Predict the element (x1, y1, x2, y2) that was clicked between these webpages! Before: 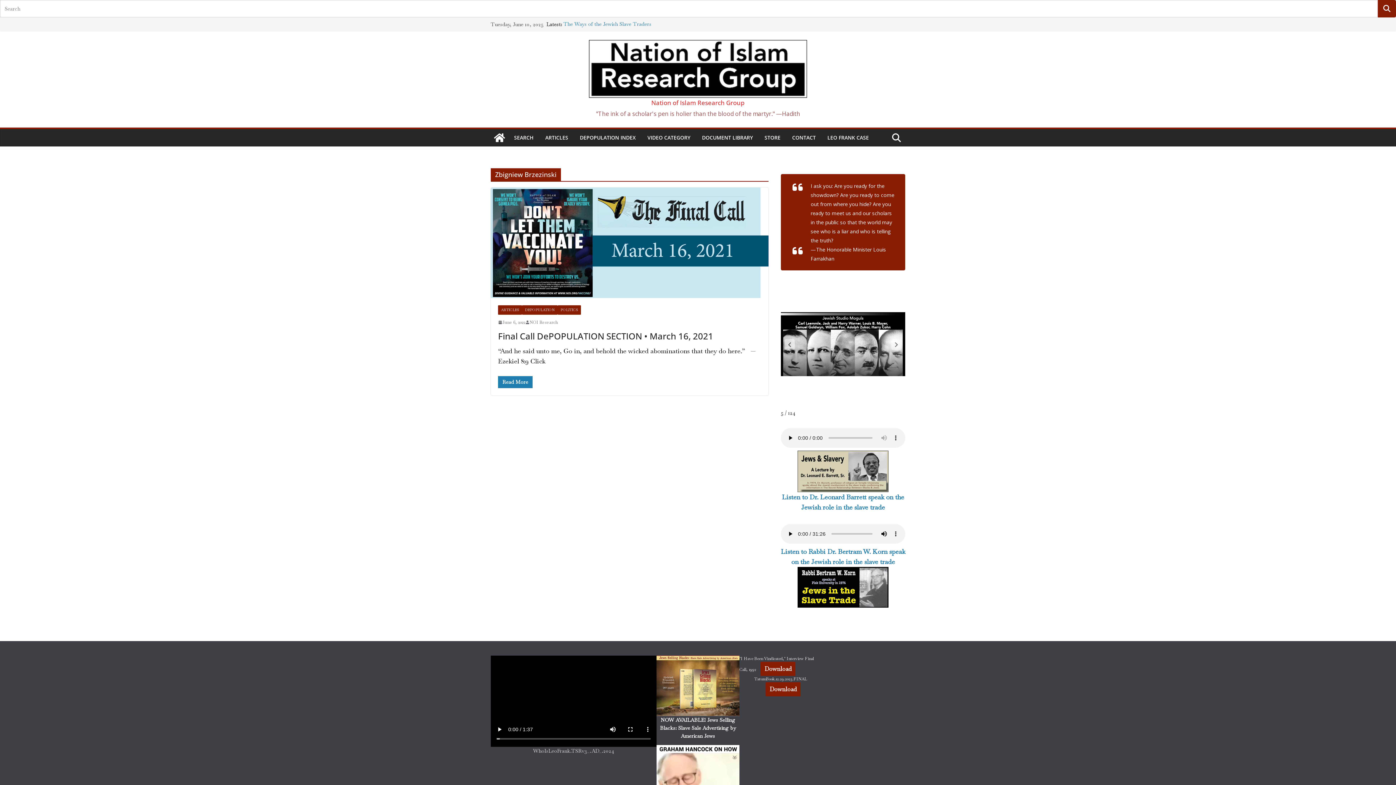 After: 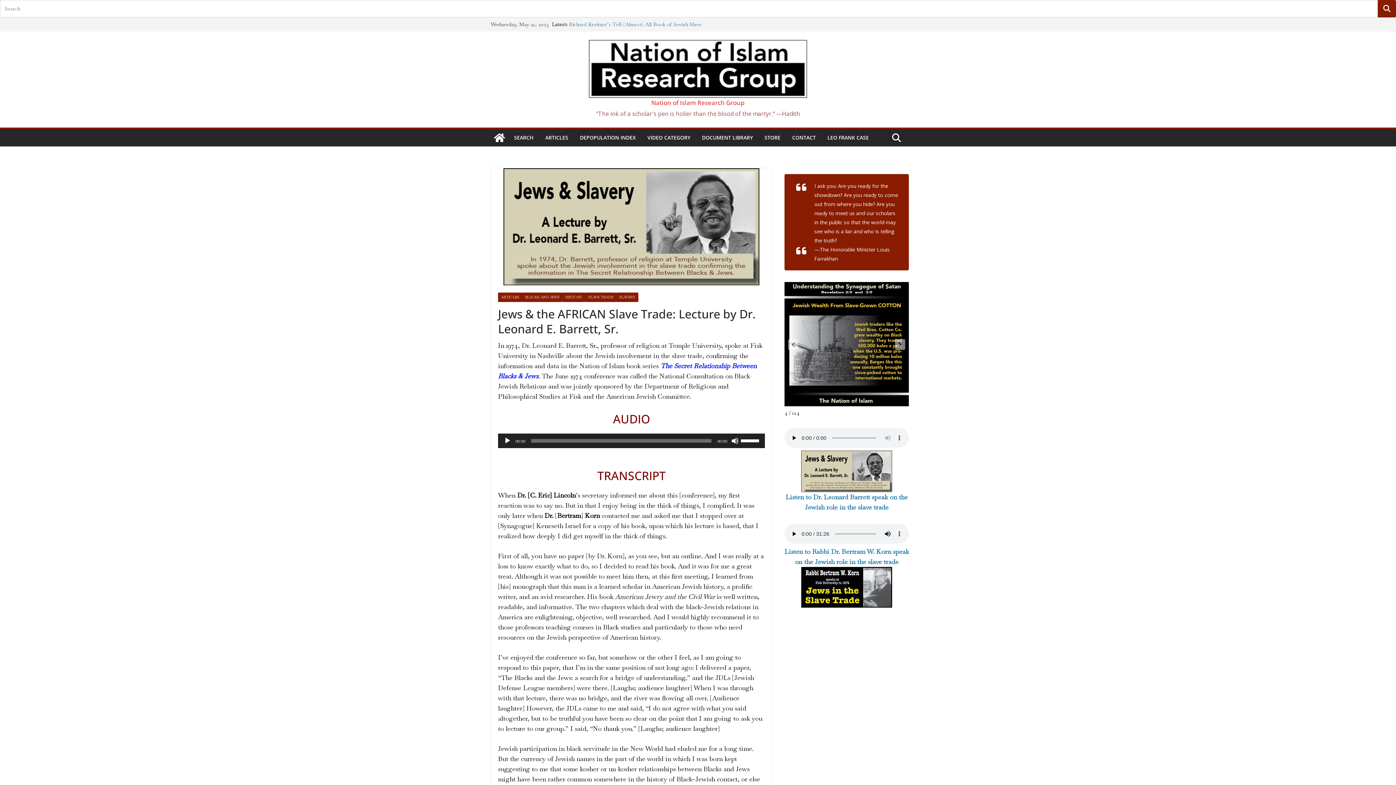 Action: bbox: (797, 451, 888, 460)